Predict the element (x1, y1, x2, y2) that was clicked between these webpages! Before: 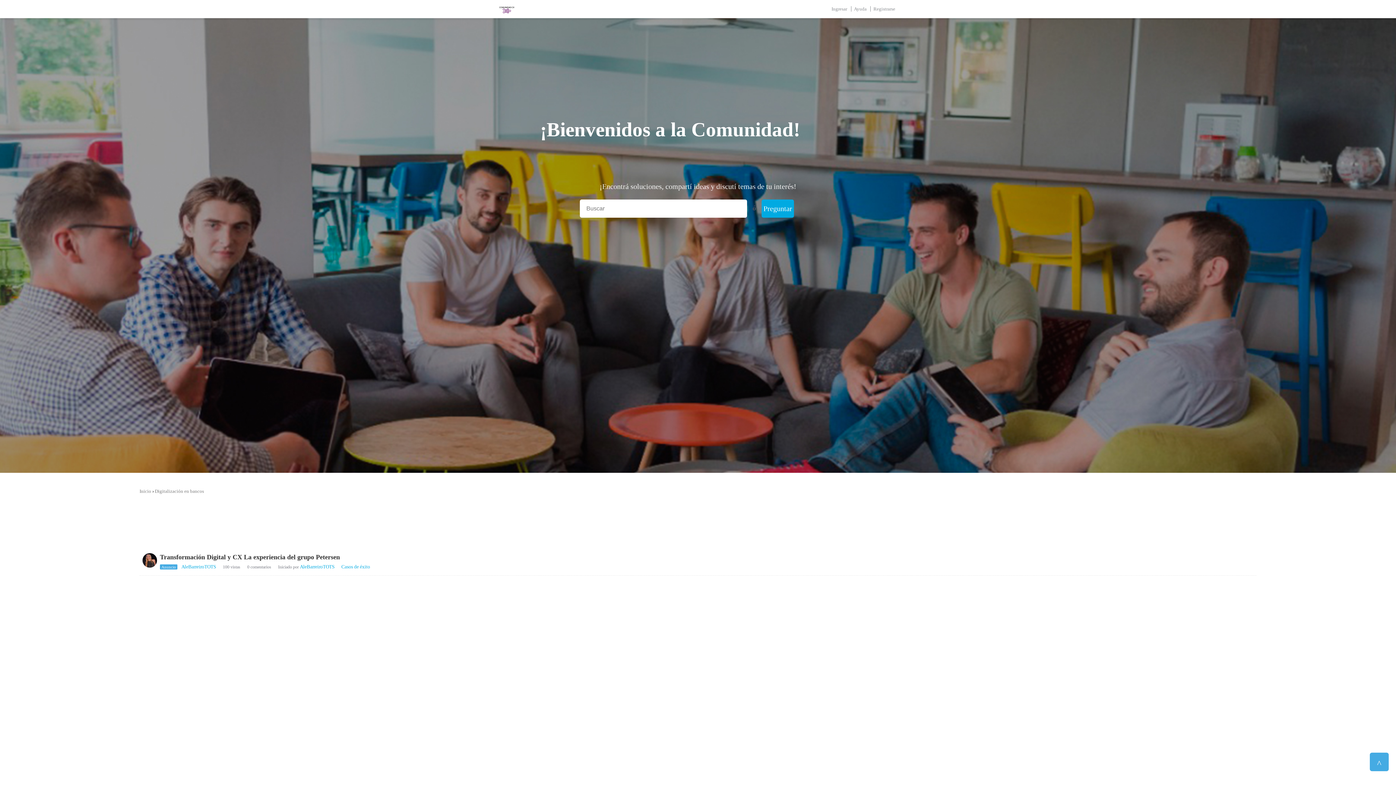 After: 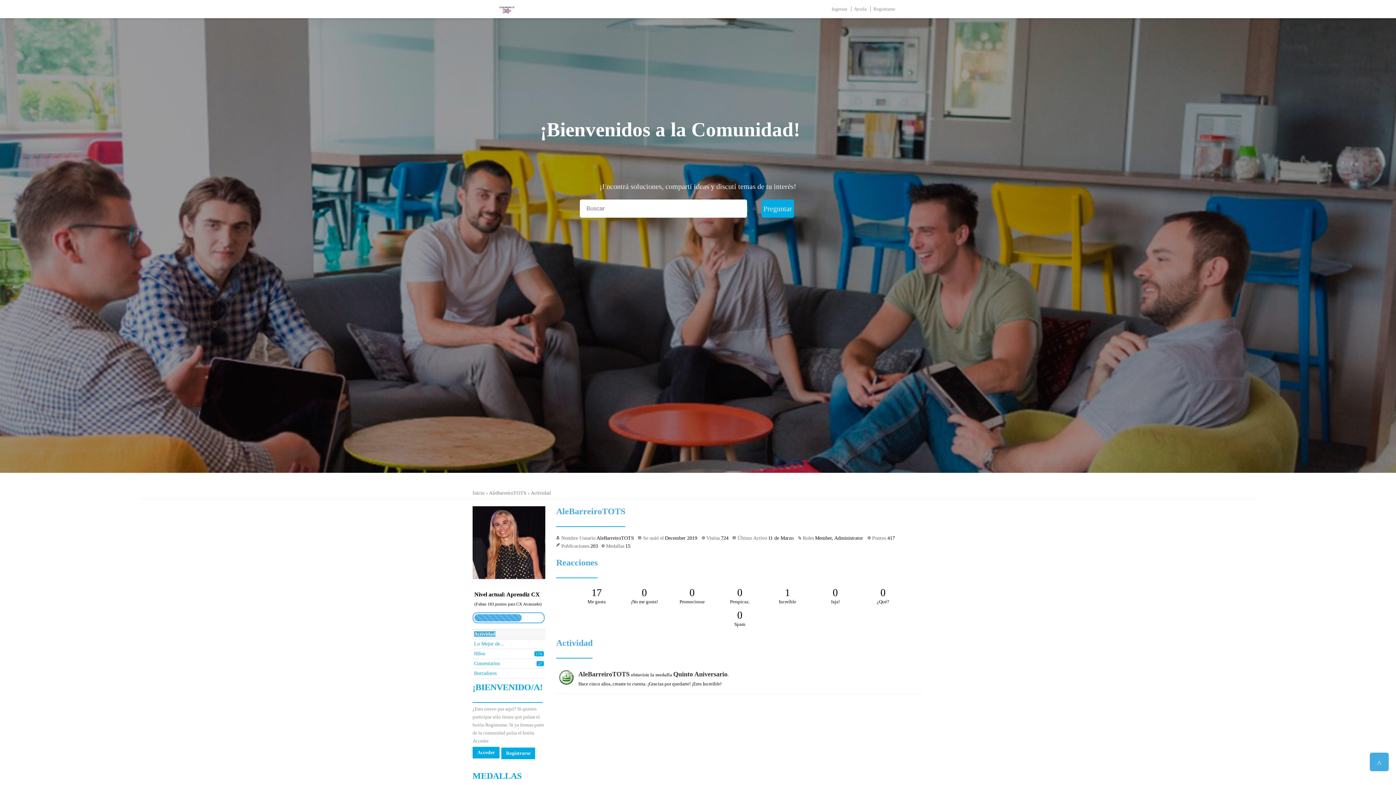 Action: bbox: (142, 553, 157, 567)